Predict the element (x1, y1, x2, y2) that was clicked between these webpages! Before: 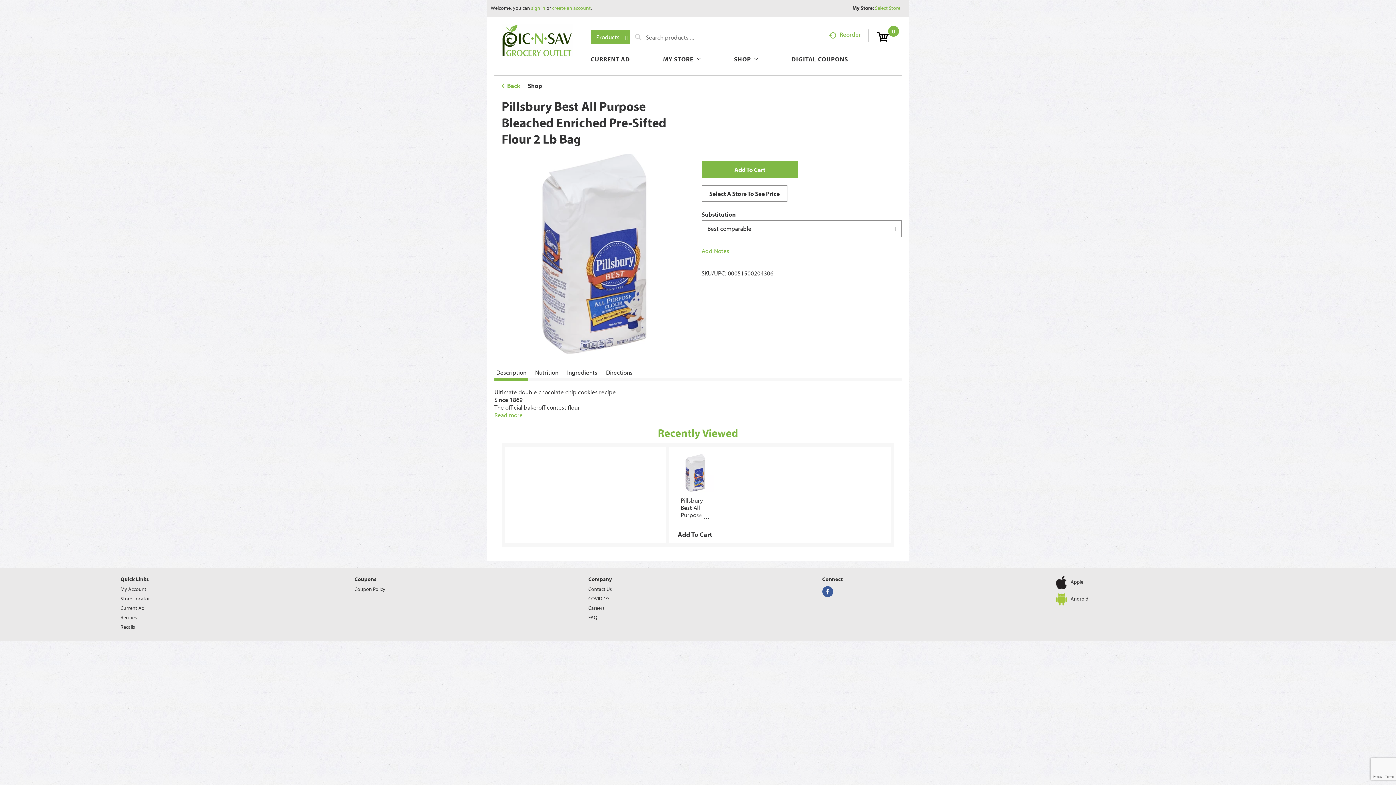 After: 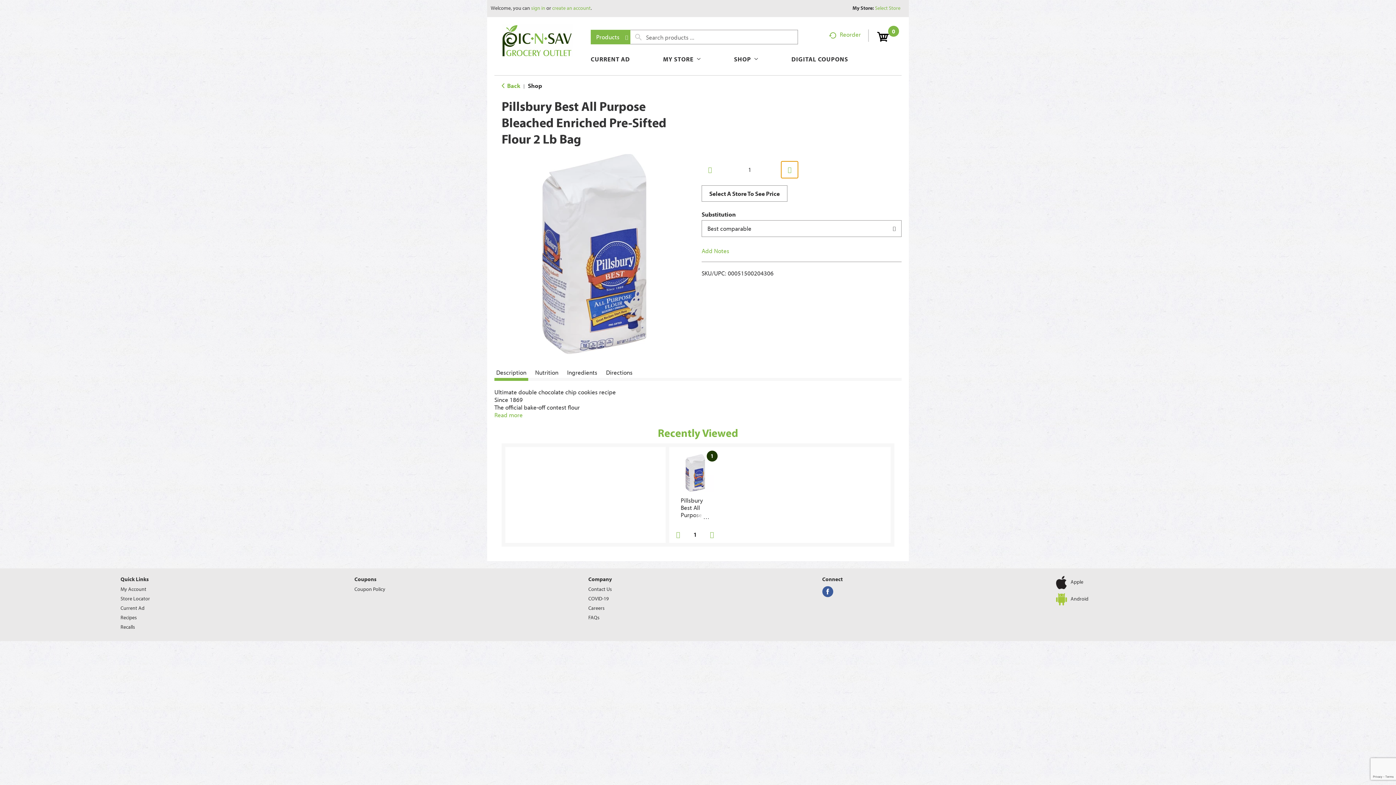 Action: label: Add to Cart: Pillsbury Best All Purpose Bleached Enriched Pre-Sifted Flour 2 Lb Bag bbox: (701, 152, 798, 168)